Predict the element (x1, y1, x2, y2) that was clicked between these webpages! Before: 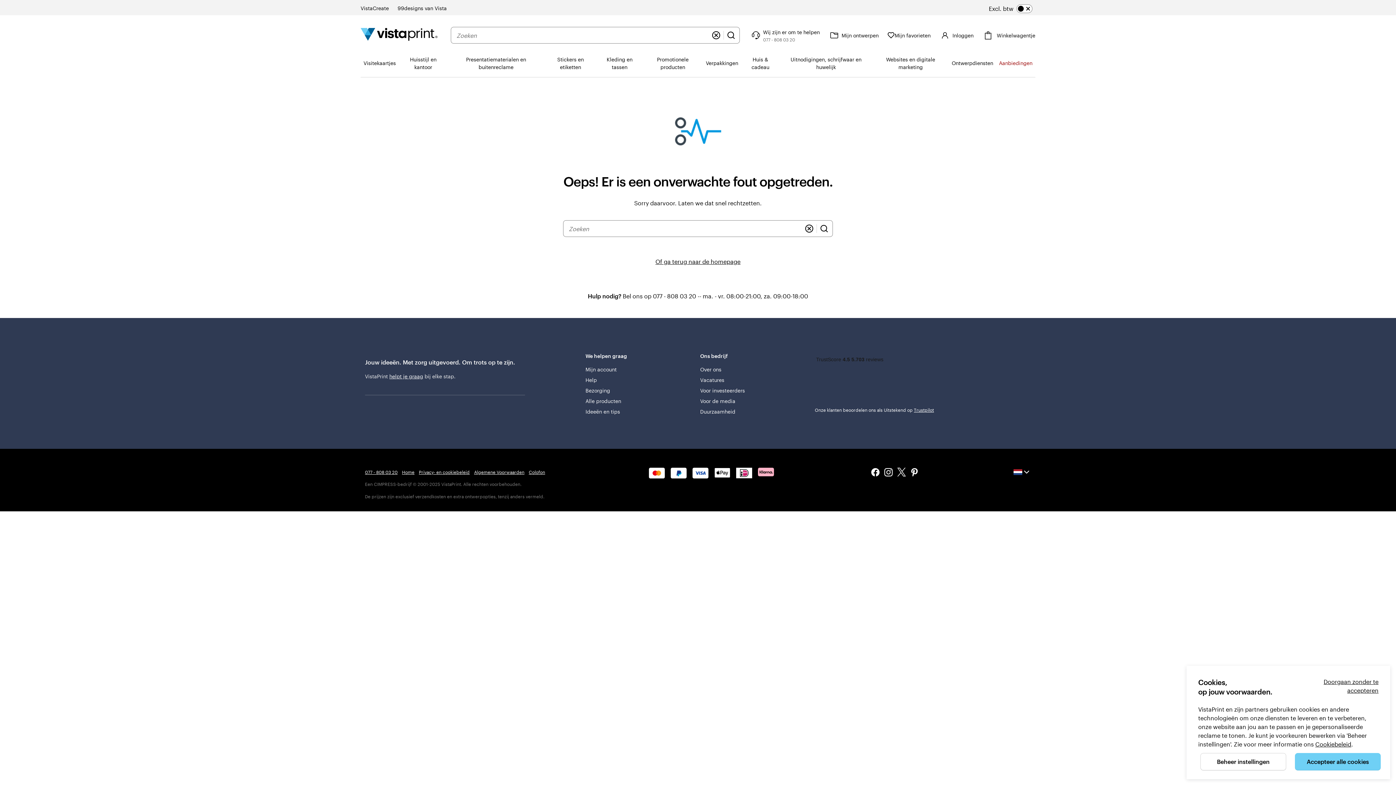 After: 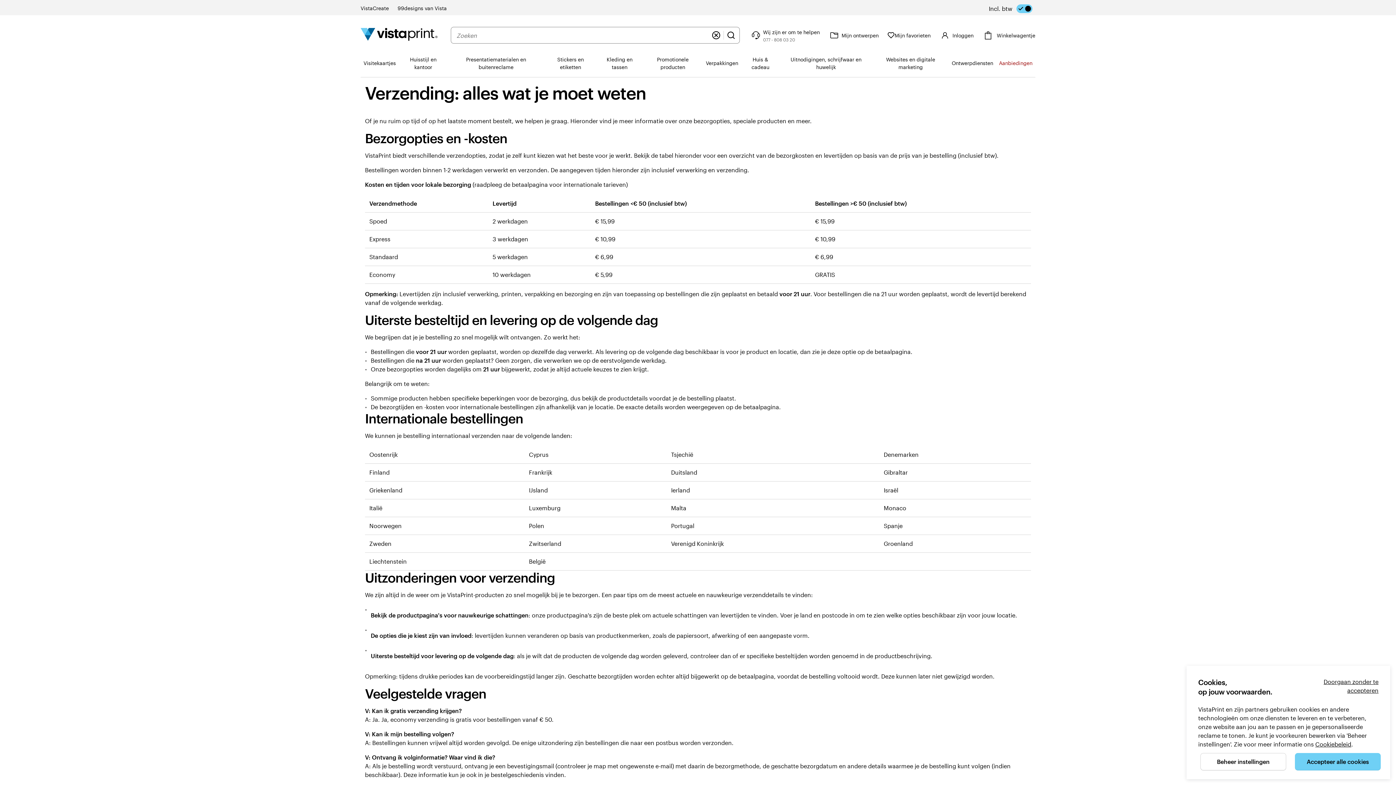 Action: label: Bezorging bbox: (585, 385, 610, 396)